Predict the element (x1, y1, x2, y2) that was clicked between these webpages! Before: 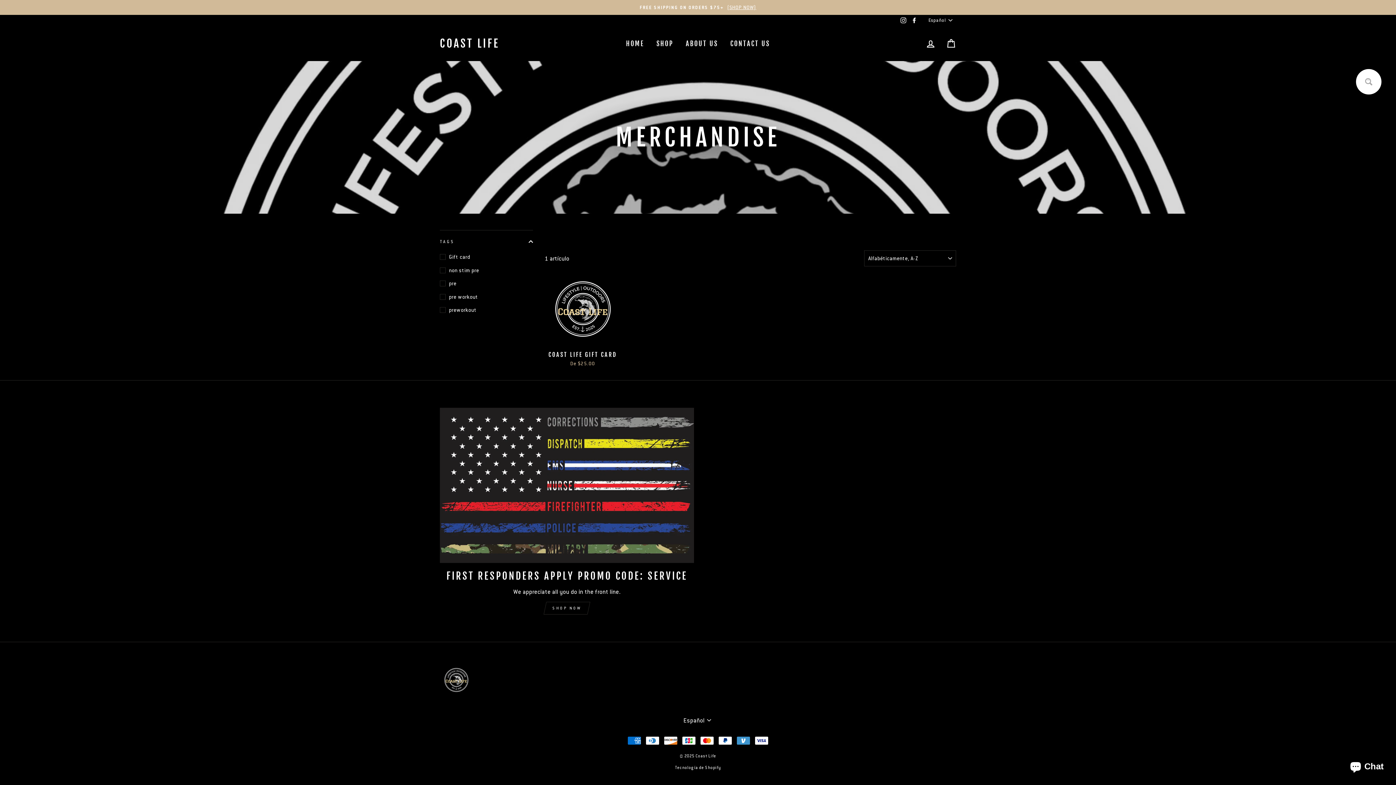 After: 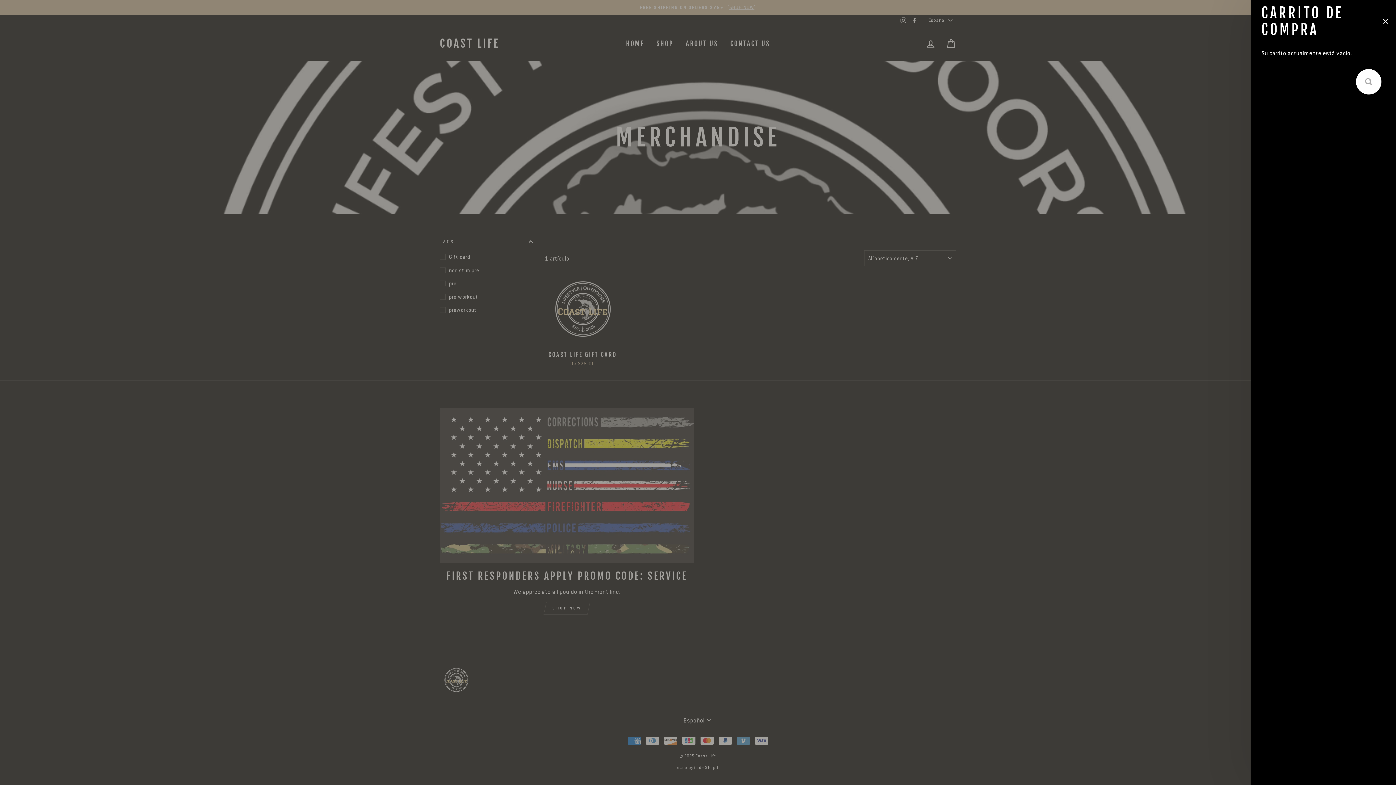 Action: bbox: (941, 35, 960, 51) label: CARRITO